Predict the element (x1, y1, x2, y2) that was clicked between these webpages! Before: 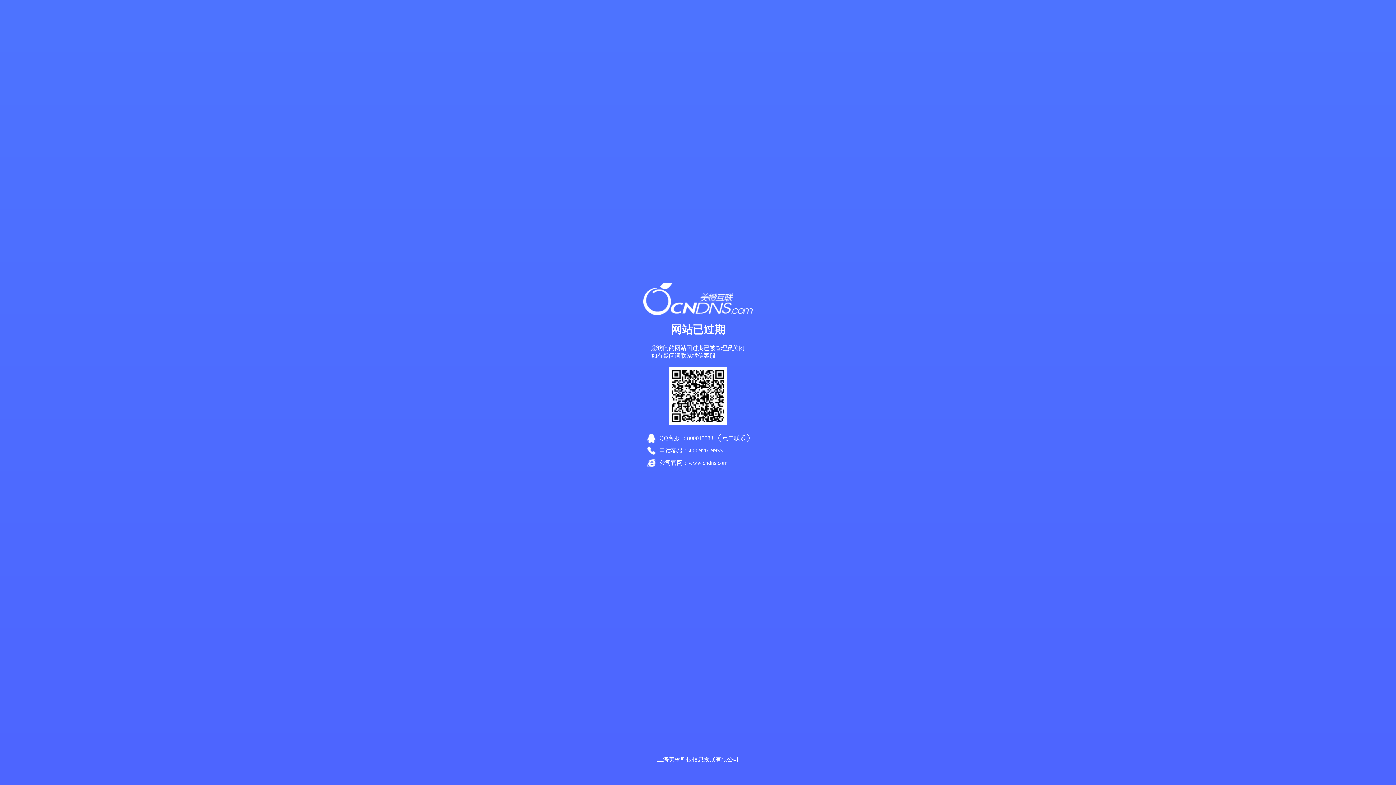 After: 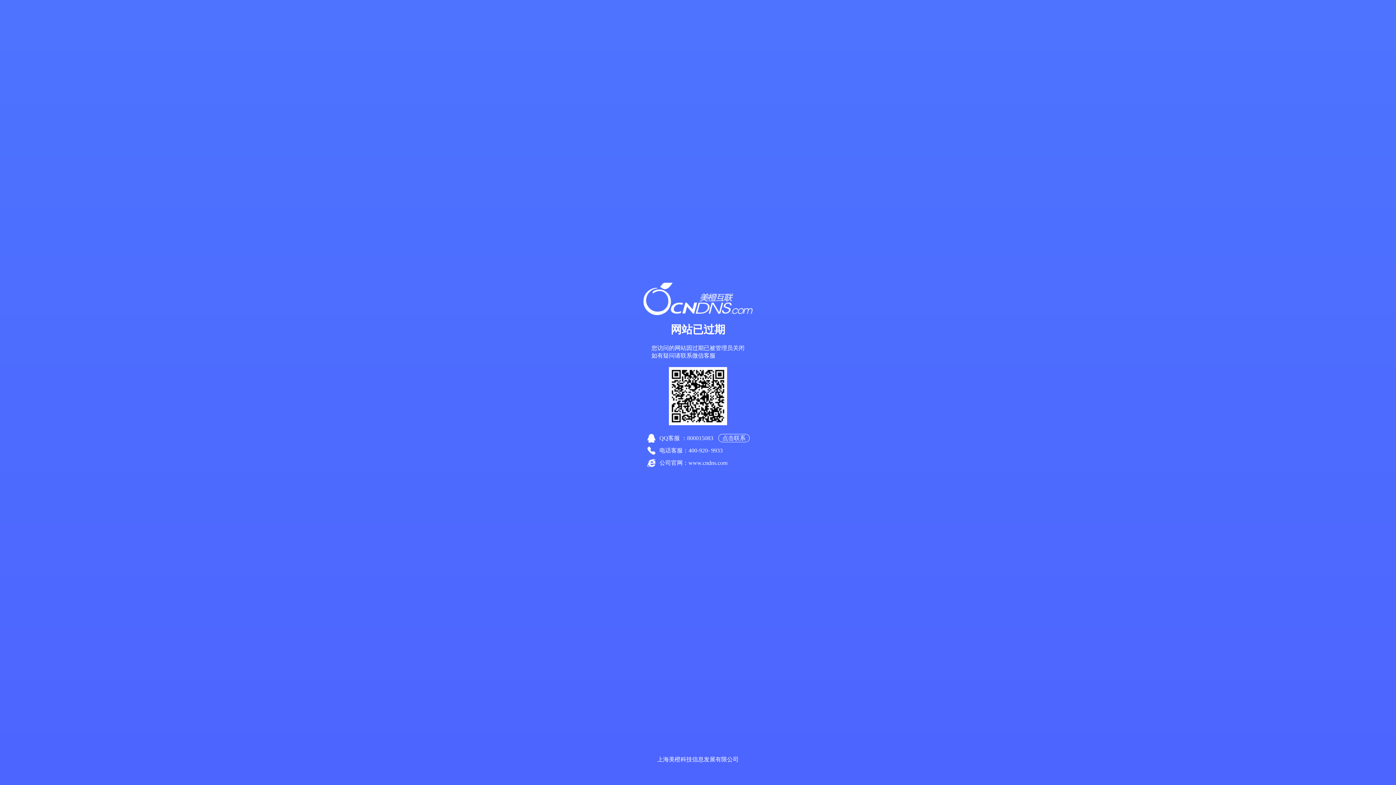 Action: label: 点击联系 bbox: (718, 434, 749, 442)